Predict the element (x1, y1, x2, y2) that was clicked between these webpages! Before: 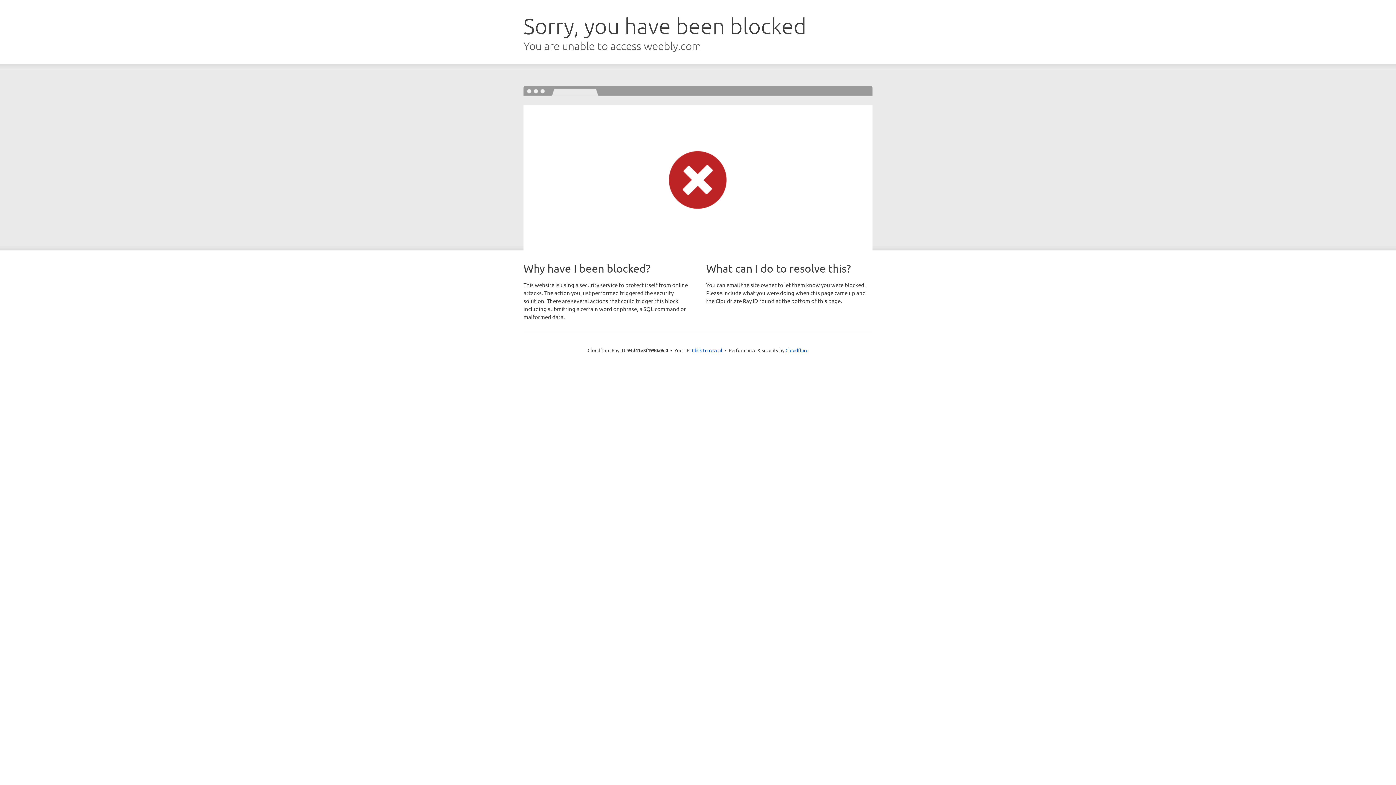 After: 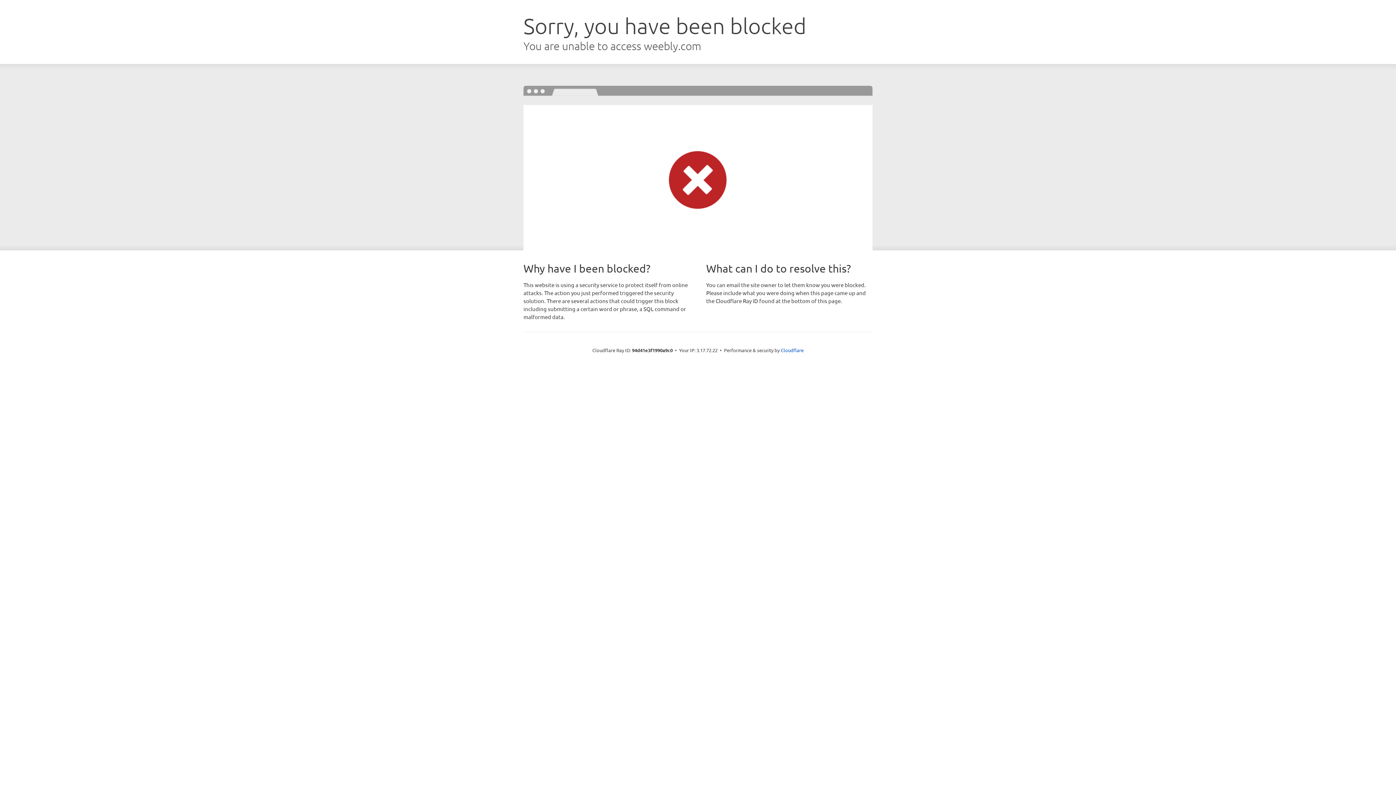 Action: bbox: (692, 346, 722, 353) label: Click to reveal